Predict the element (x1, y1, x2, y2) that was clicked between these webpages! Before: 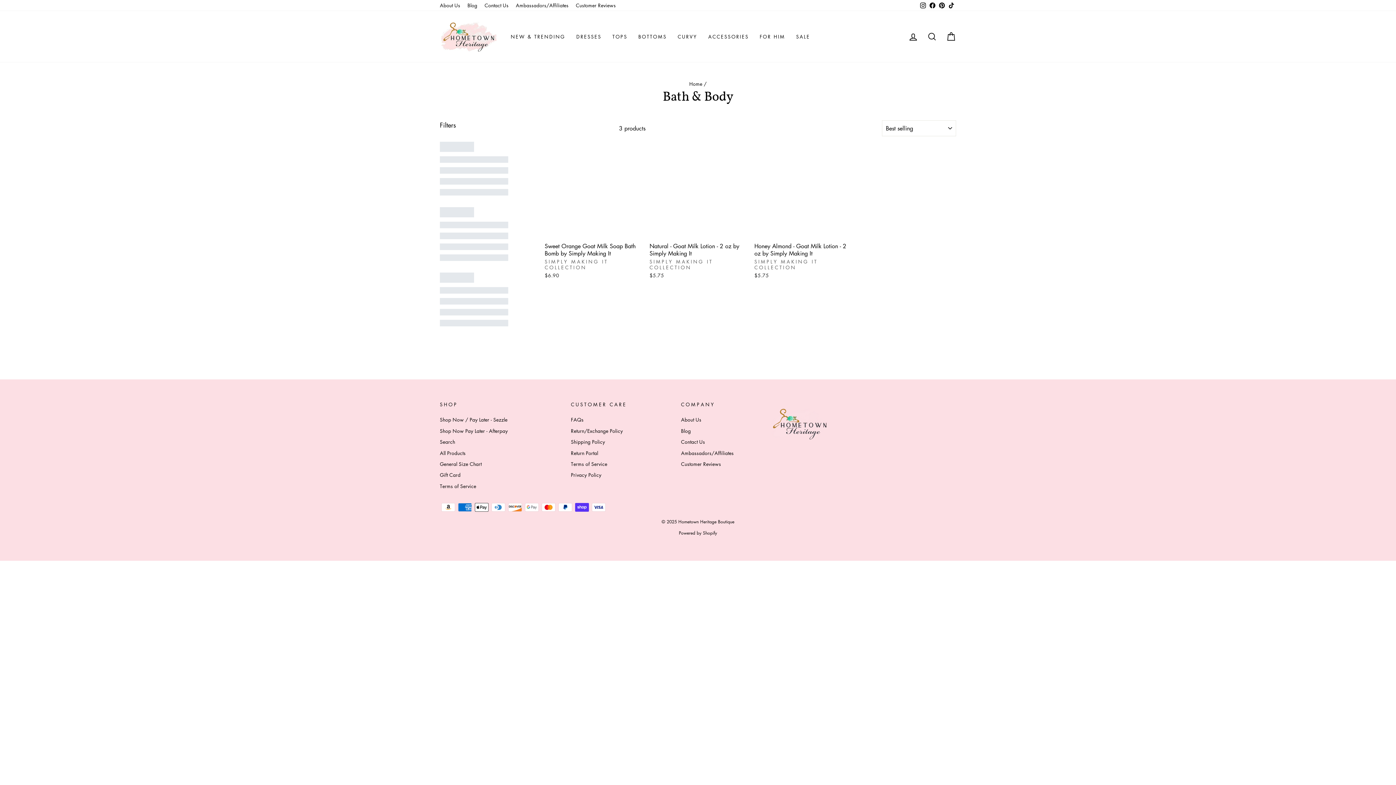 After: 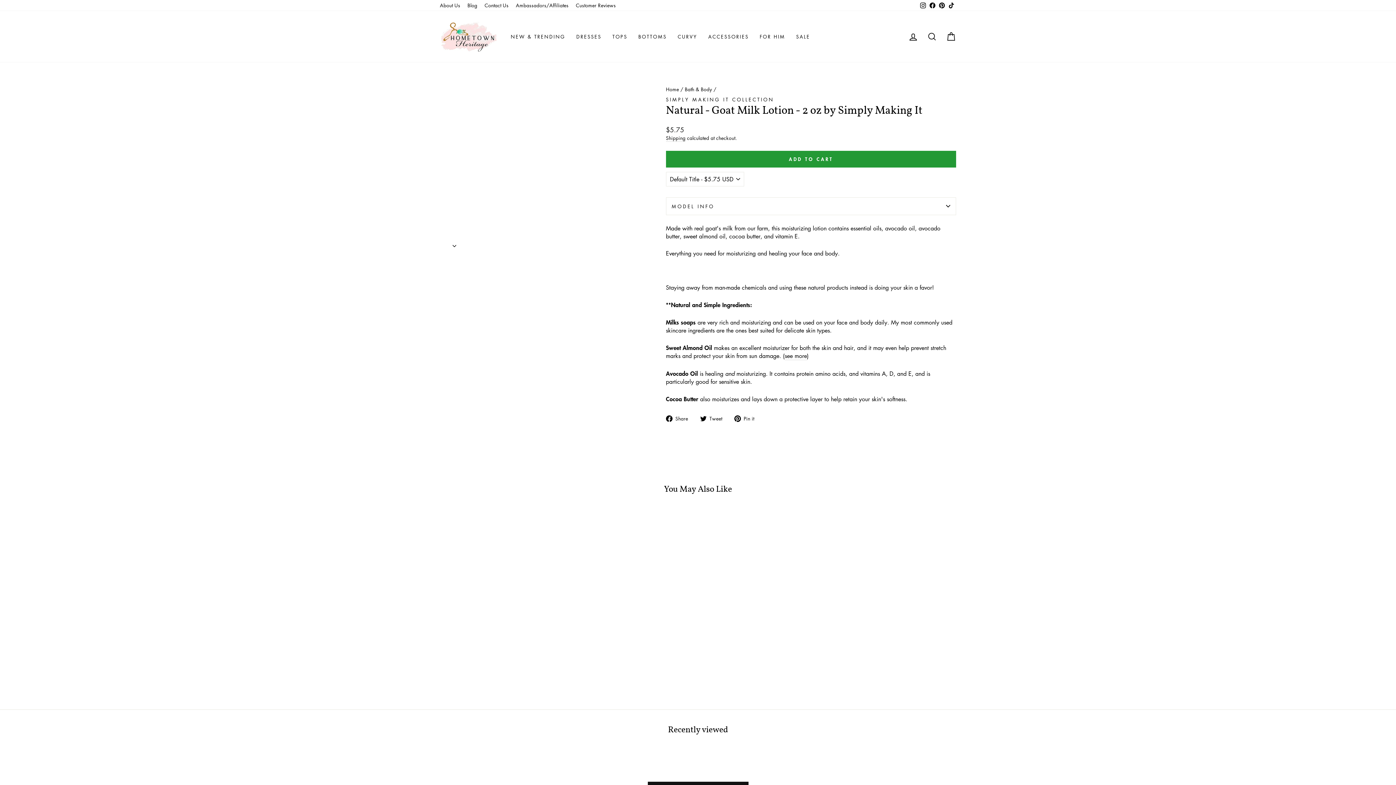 Action: label: Natural - Goat Milk Lotion - 2 oz by Simply Making It
SIMPLY MAKING IT COLLECTION
$5.75 bbox: (649, 141, 746, 280)